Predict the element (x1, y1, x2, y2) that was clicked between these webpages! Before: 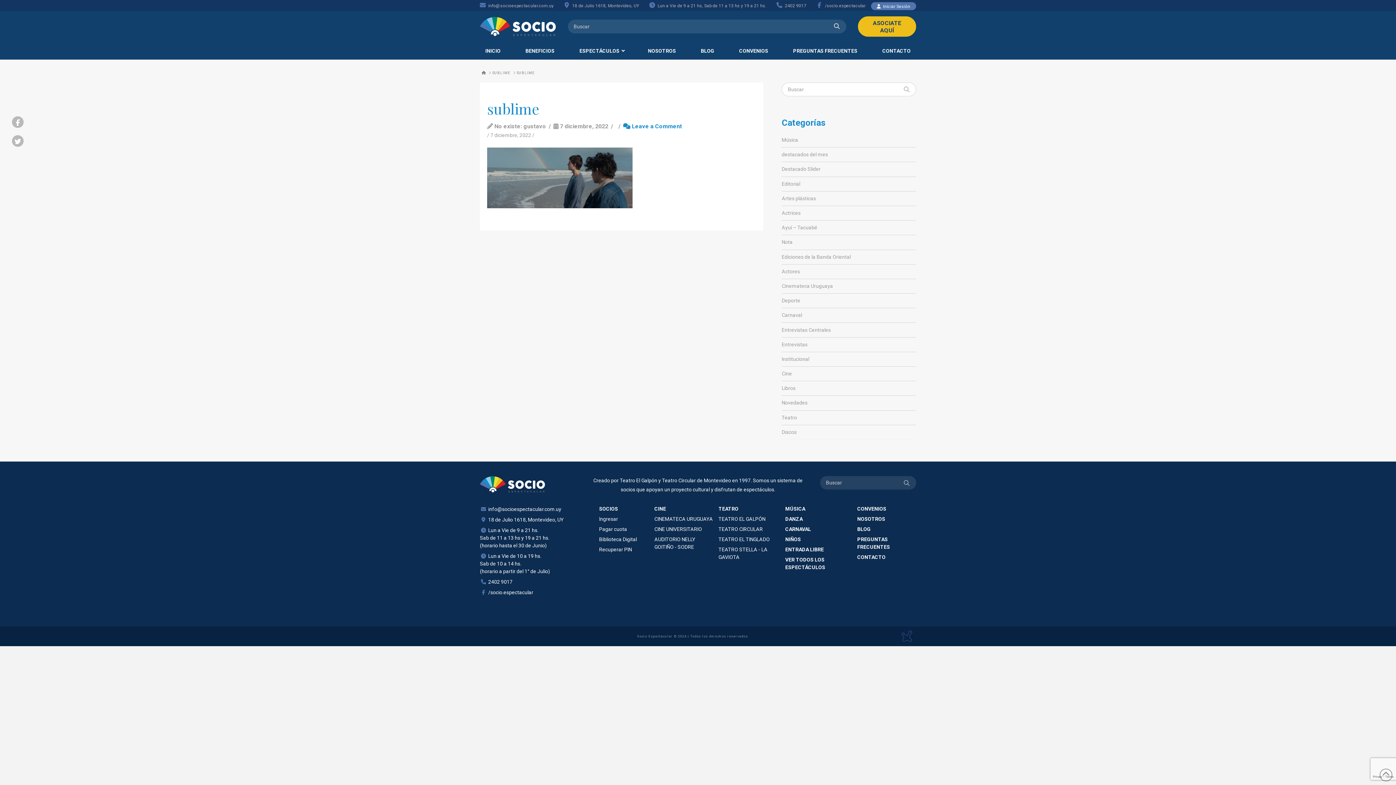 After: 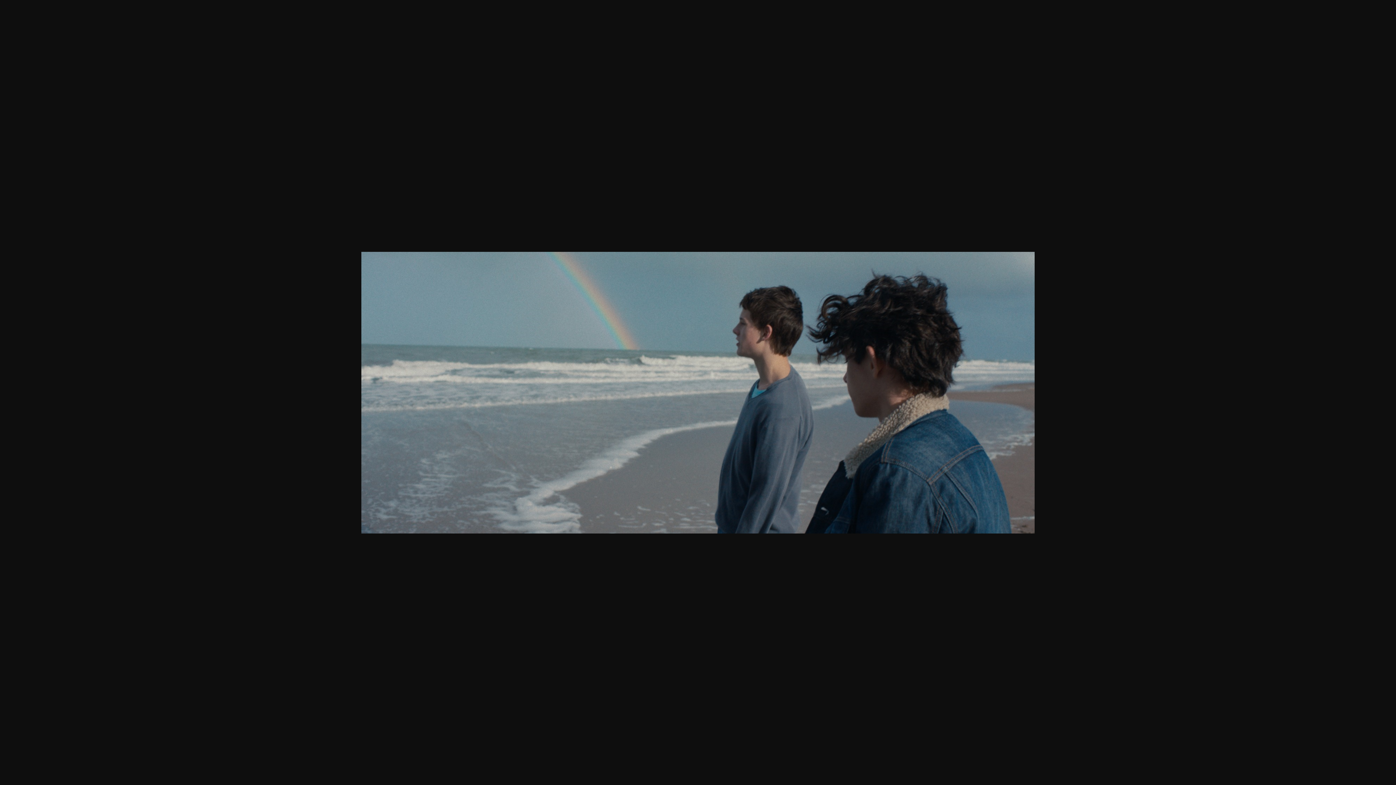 Action: bbox: (487, 174, 632, 180)